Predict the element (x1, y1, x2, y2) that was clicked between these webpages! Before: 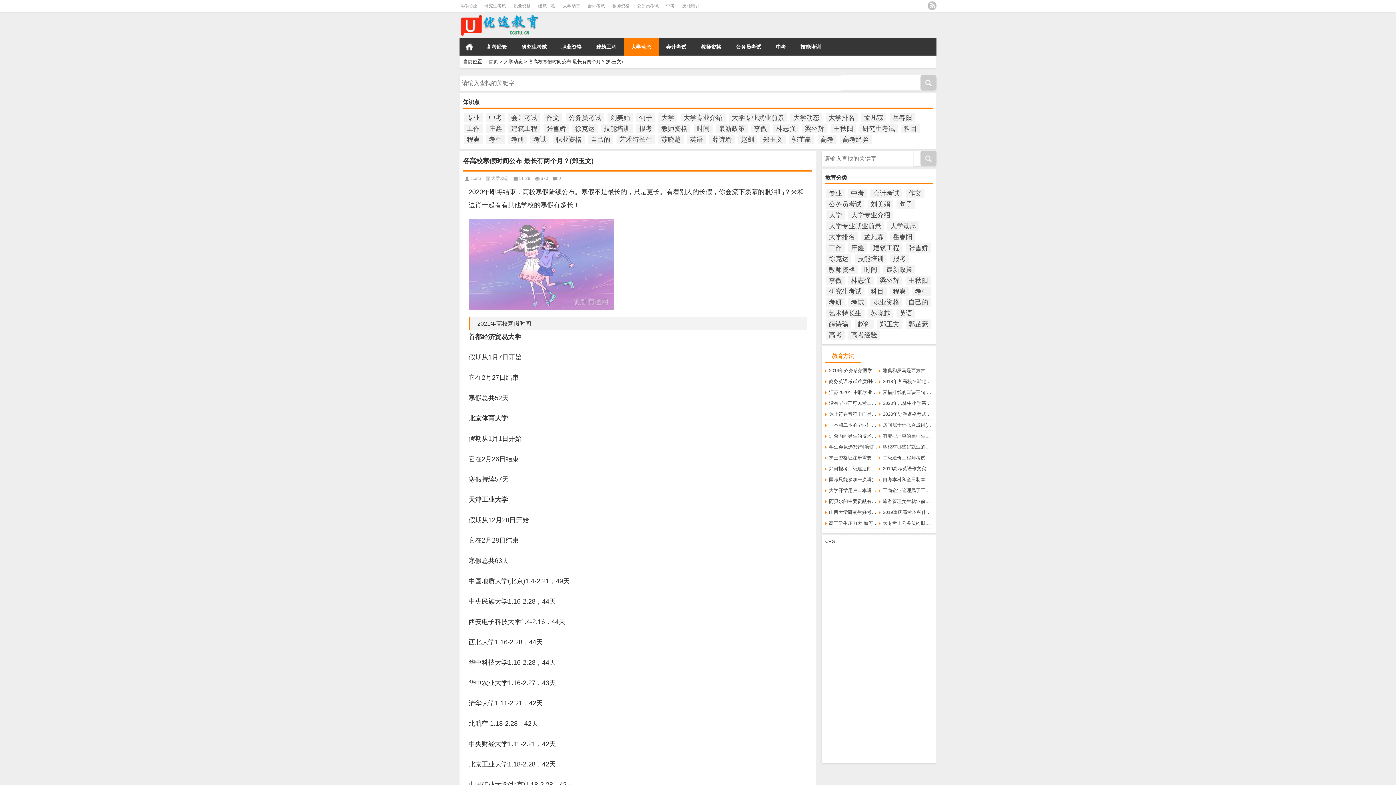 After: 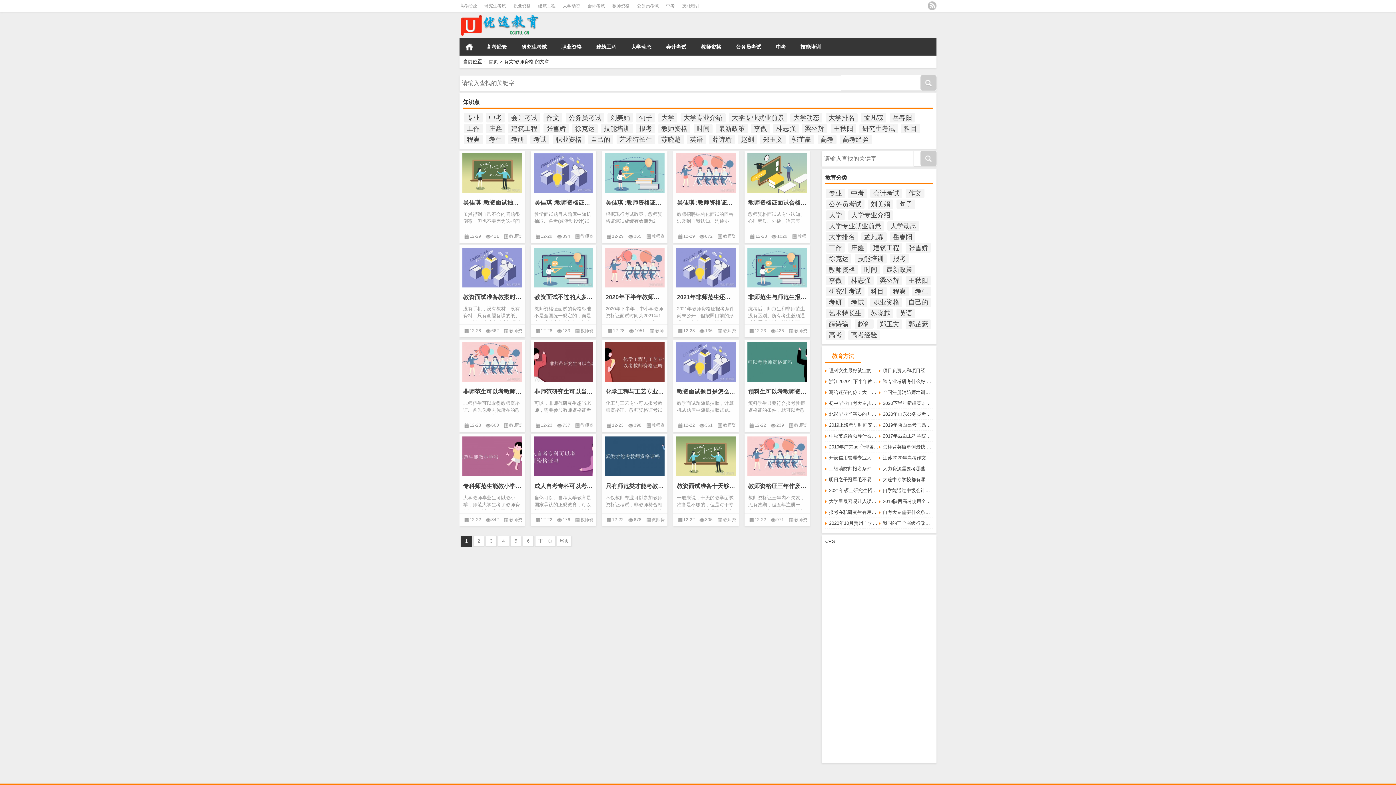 Action: label: 教师资格 (3,449个项目) bbox: (658, 123, 690, 133)